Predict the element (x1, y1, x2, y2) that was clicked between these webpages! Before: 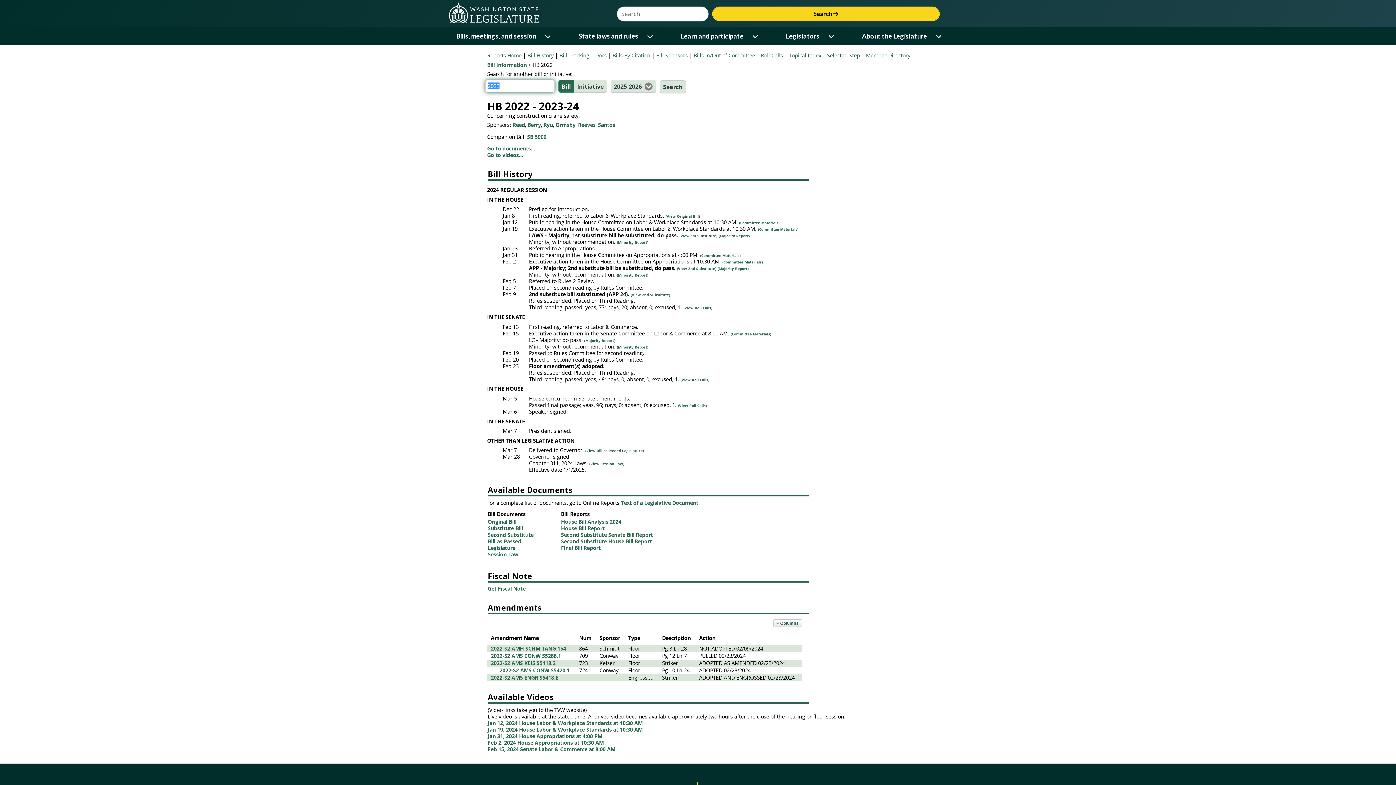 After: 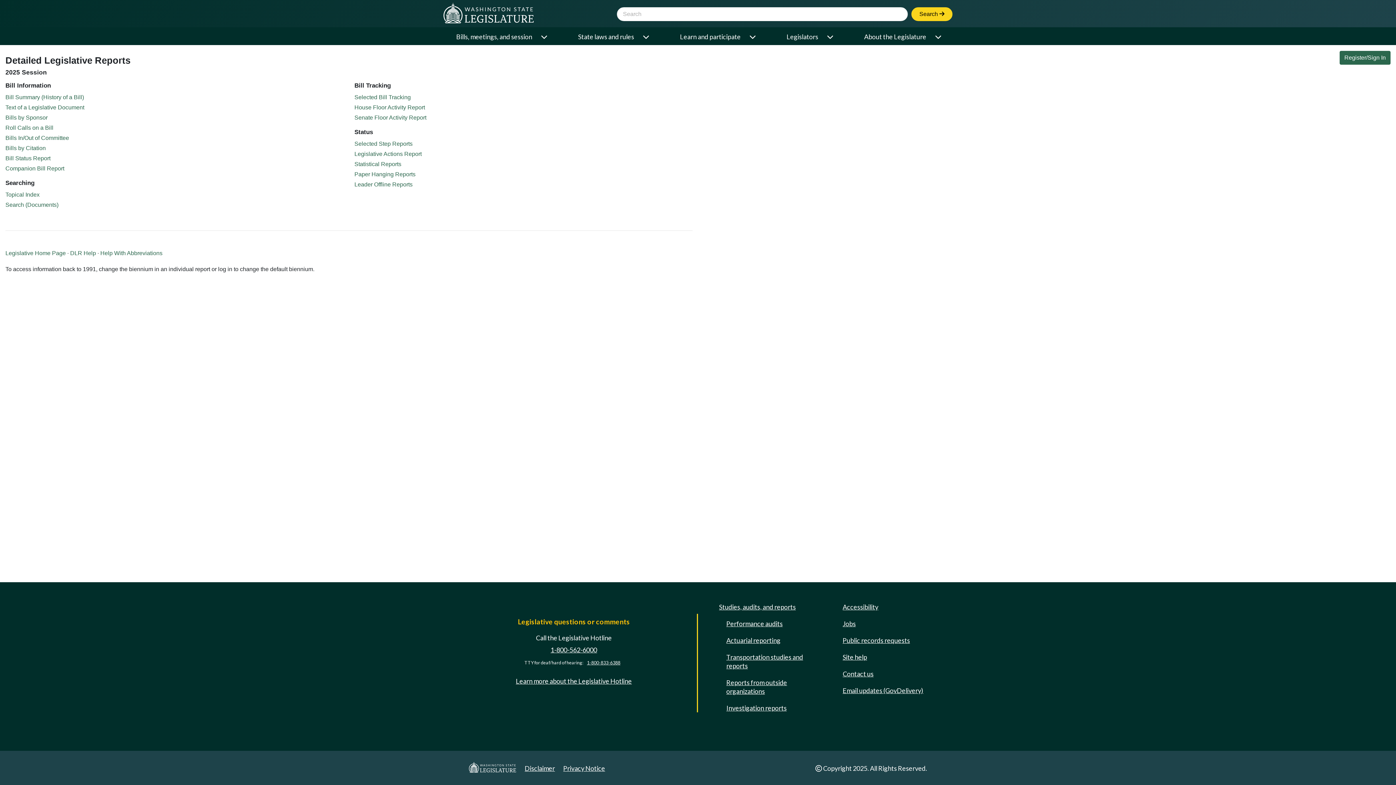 Action: bbox: (487, 52, 521, 58) label: Reports Home